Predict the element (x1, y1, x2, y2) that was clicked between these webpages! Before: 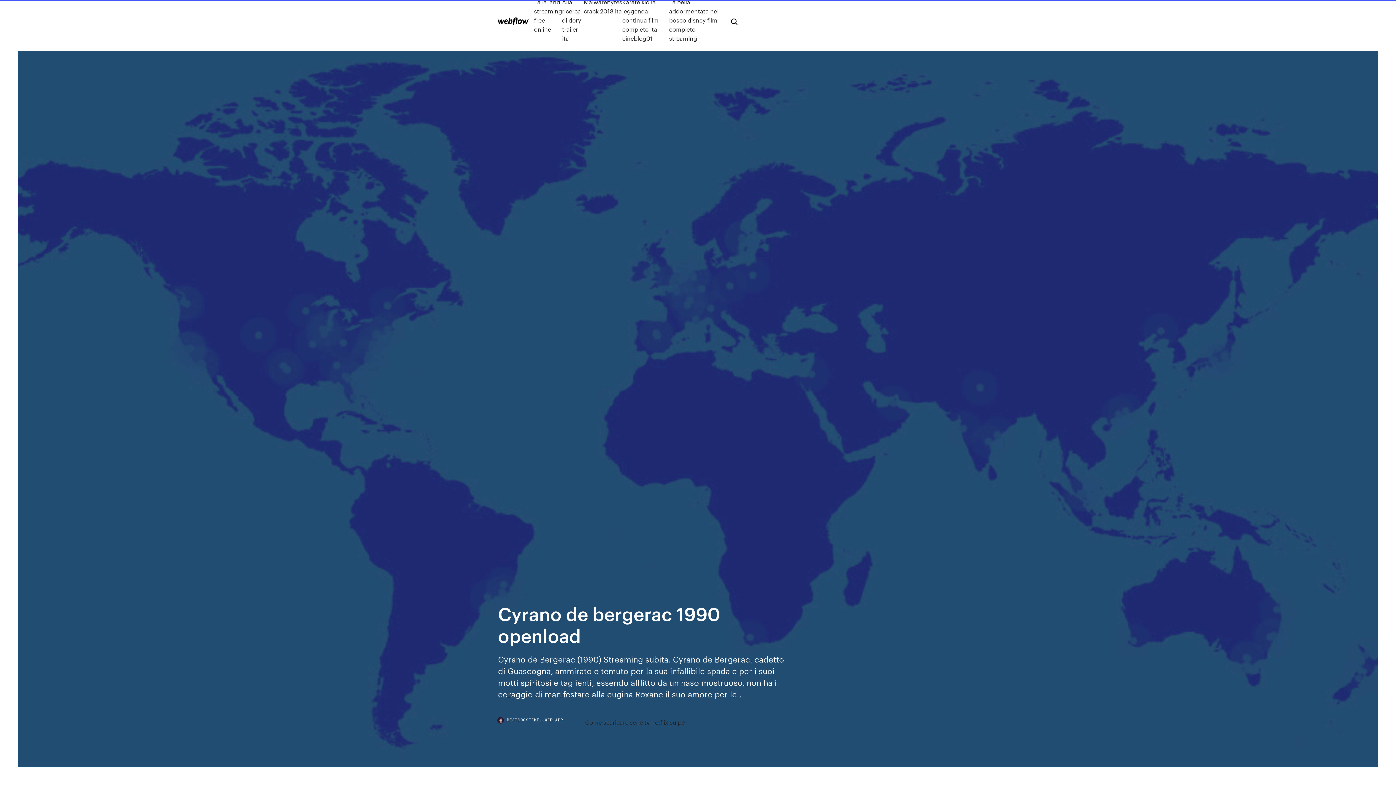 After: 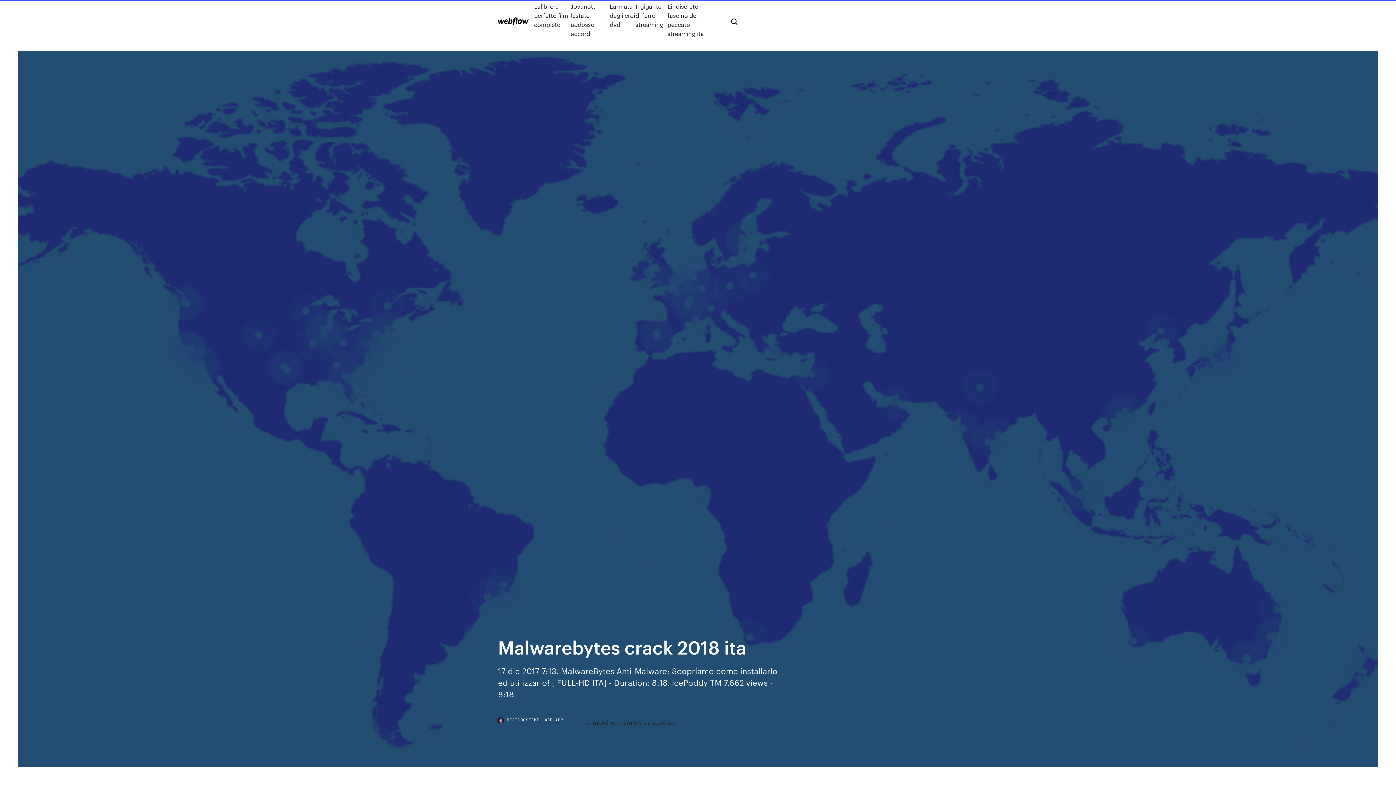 Action: label: Malwarebytes crack 2018 ita bbox: (583, -2, 622, 42)